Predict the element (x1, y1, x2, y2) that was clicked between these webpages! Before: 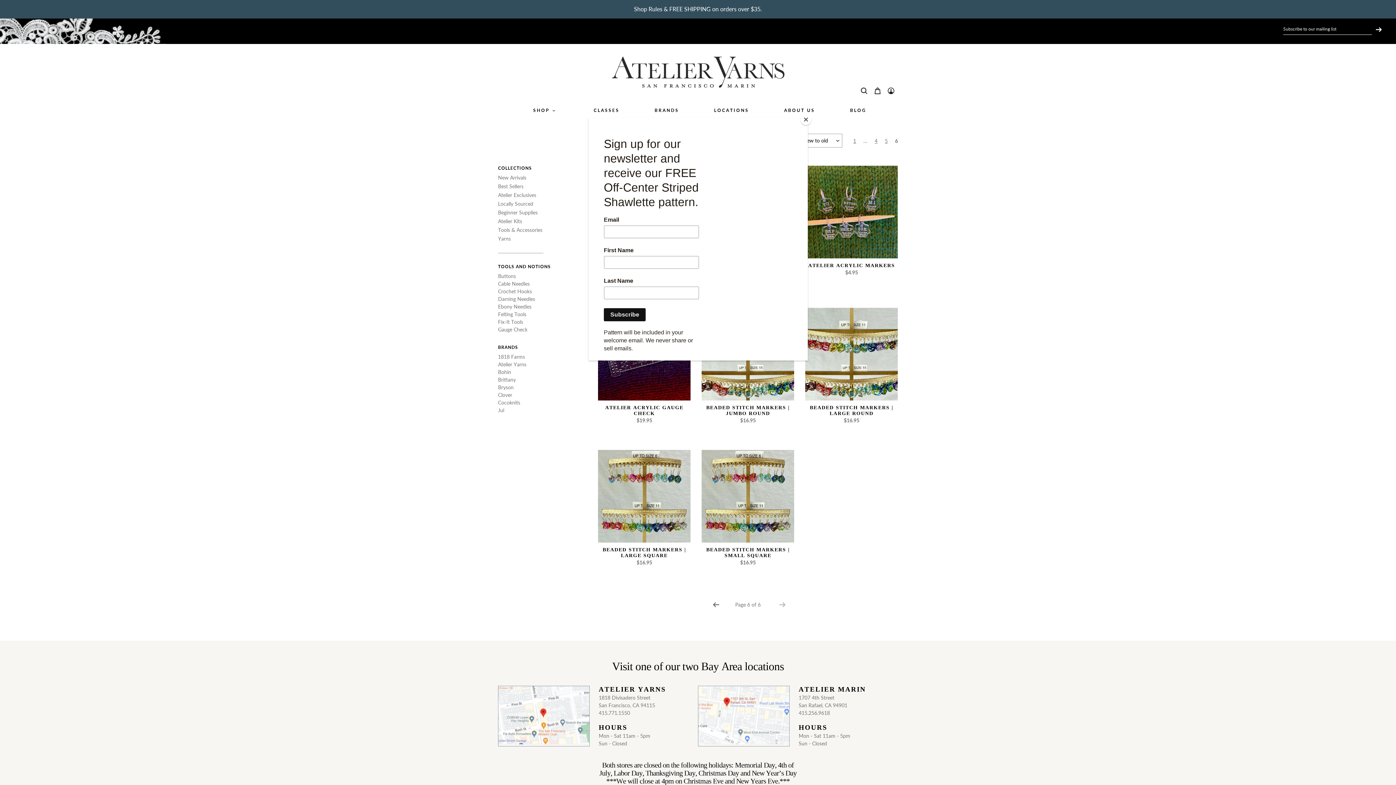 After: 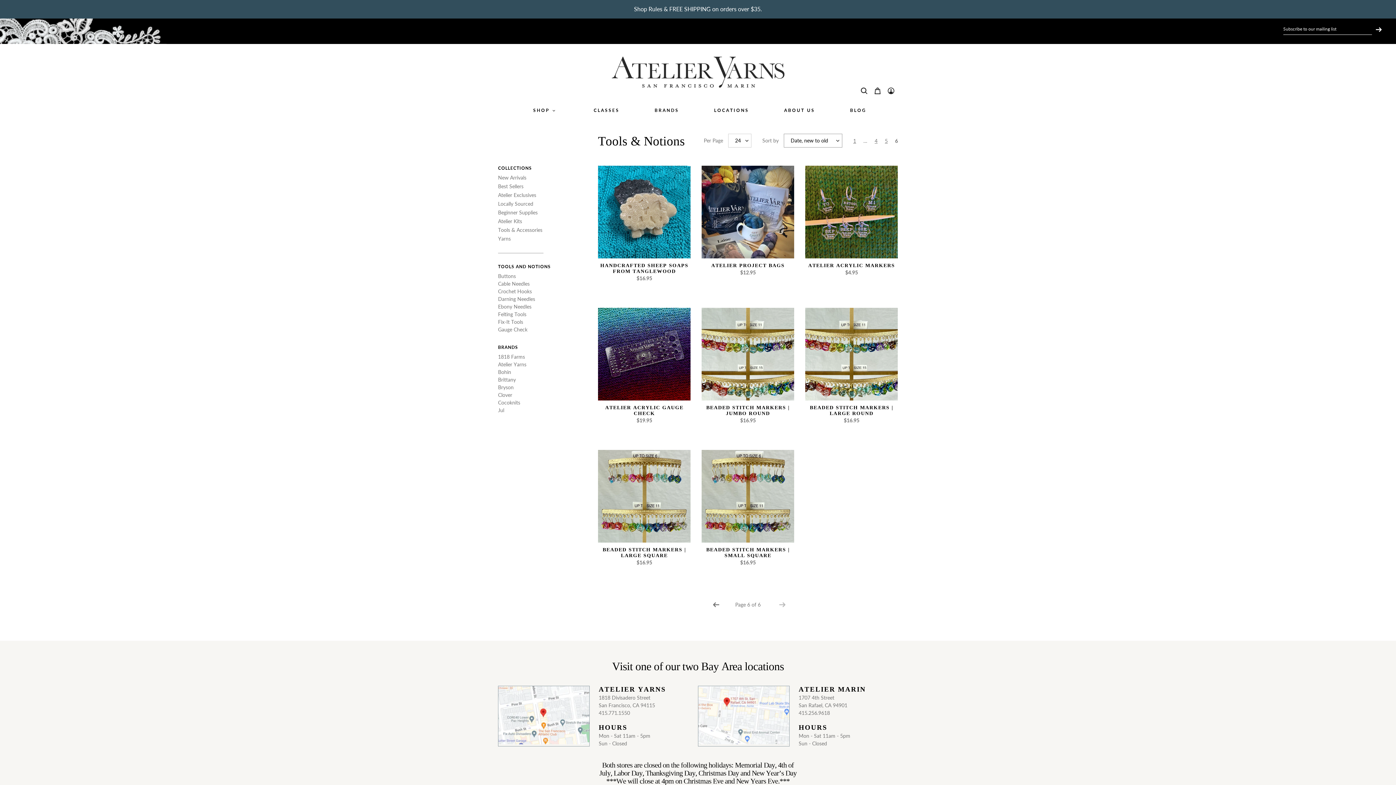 Action: bbox: (800, 114, 811, 125) label: Close